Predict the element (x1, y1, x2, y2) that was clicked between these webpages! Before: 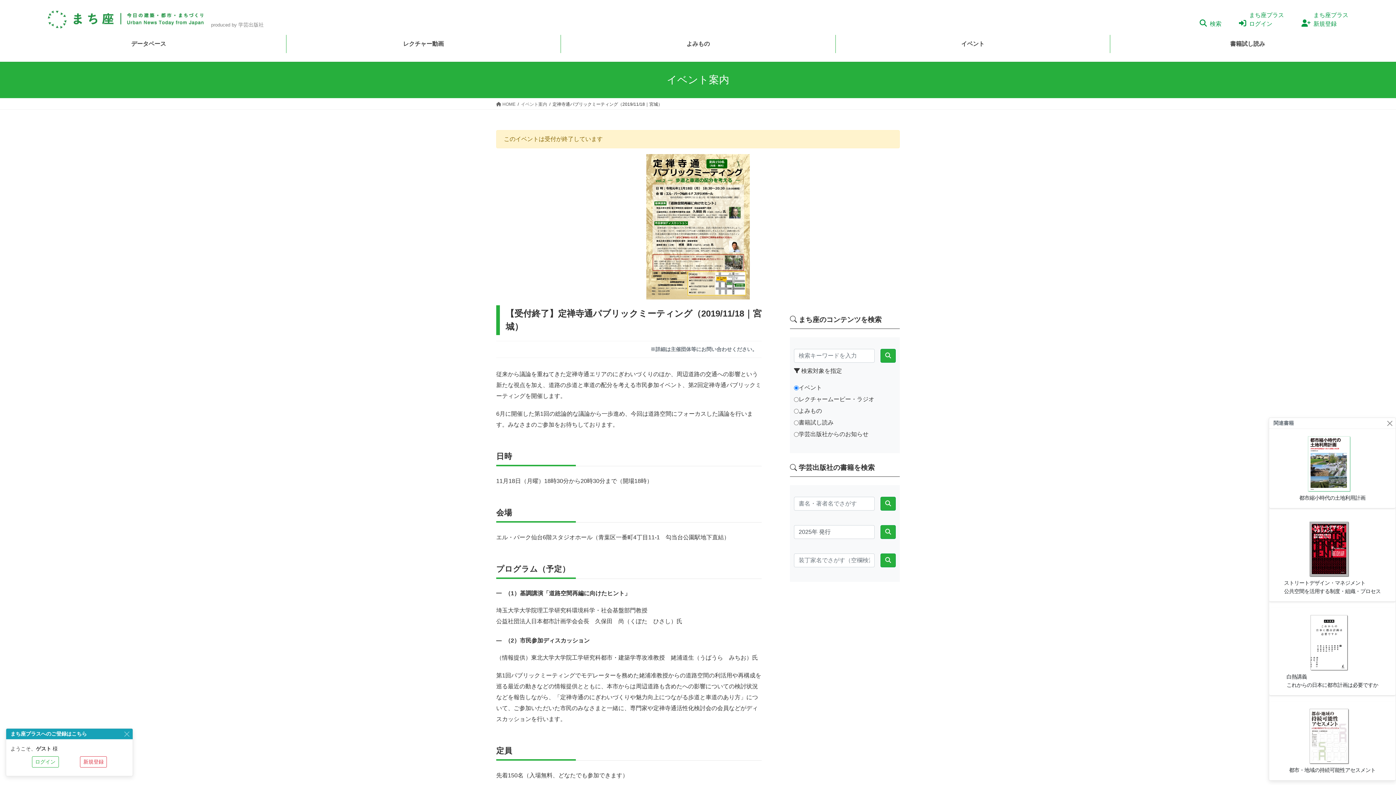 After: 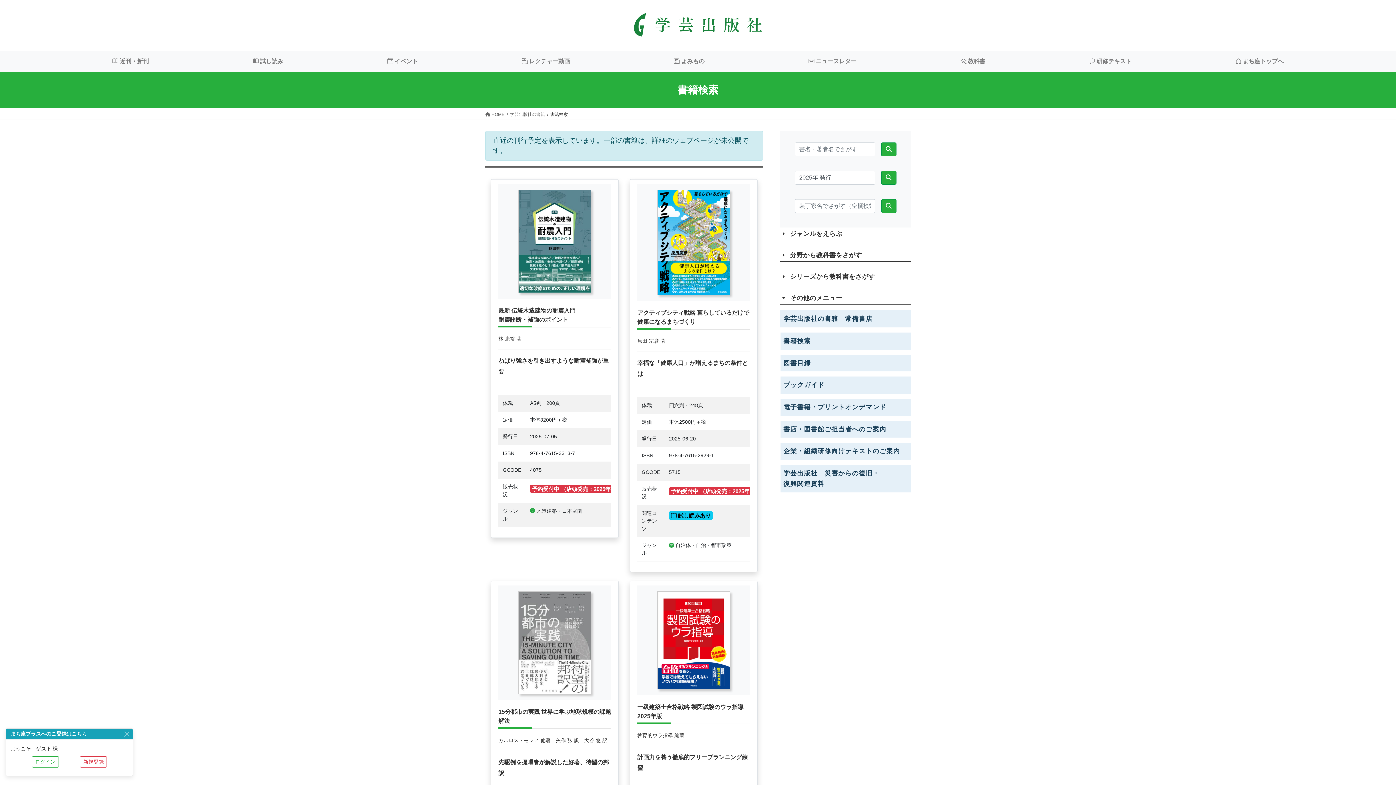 Action: bbox: (880, 553, 896, 567) label: 検索